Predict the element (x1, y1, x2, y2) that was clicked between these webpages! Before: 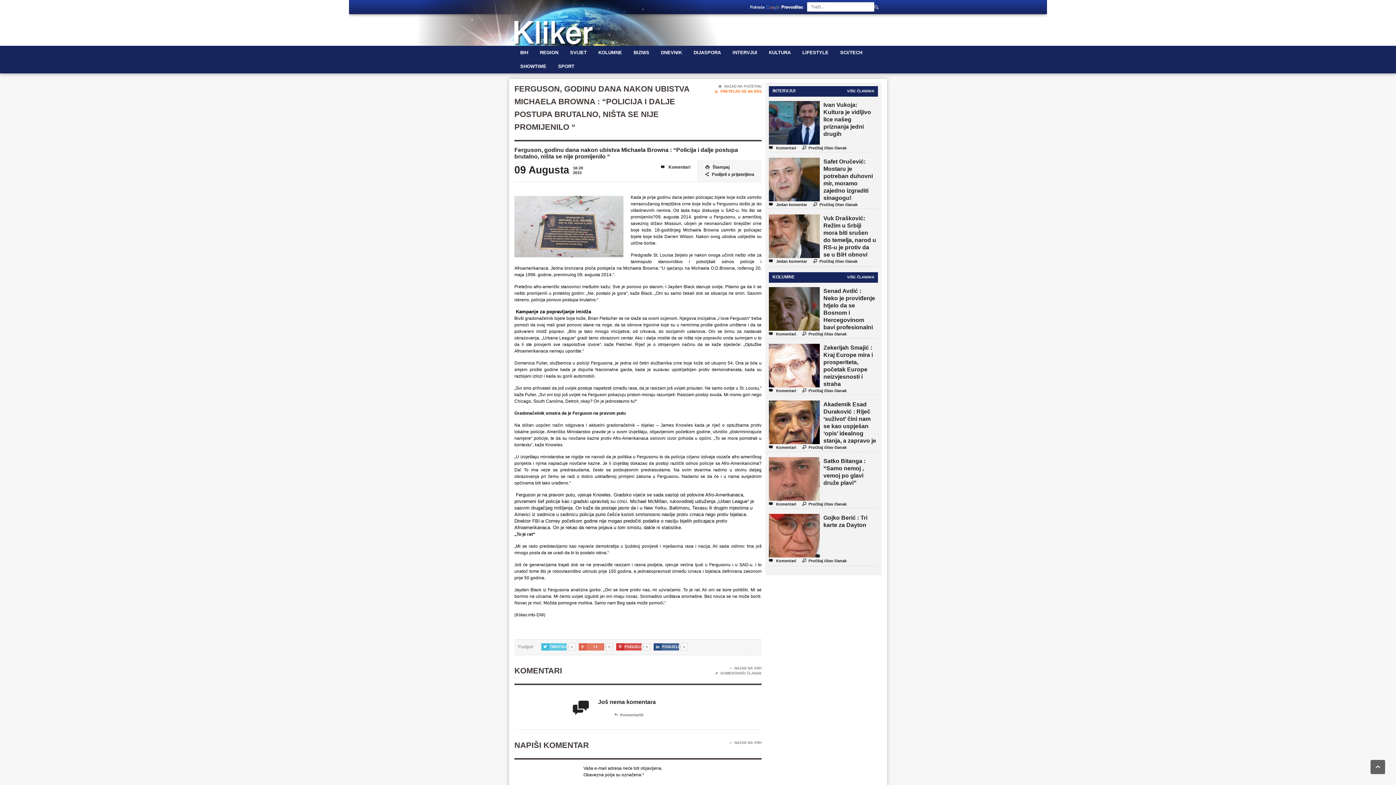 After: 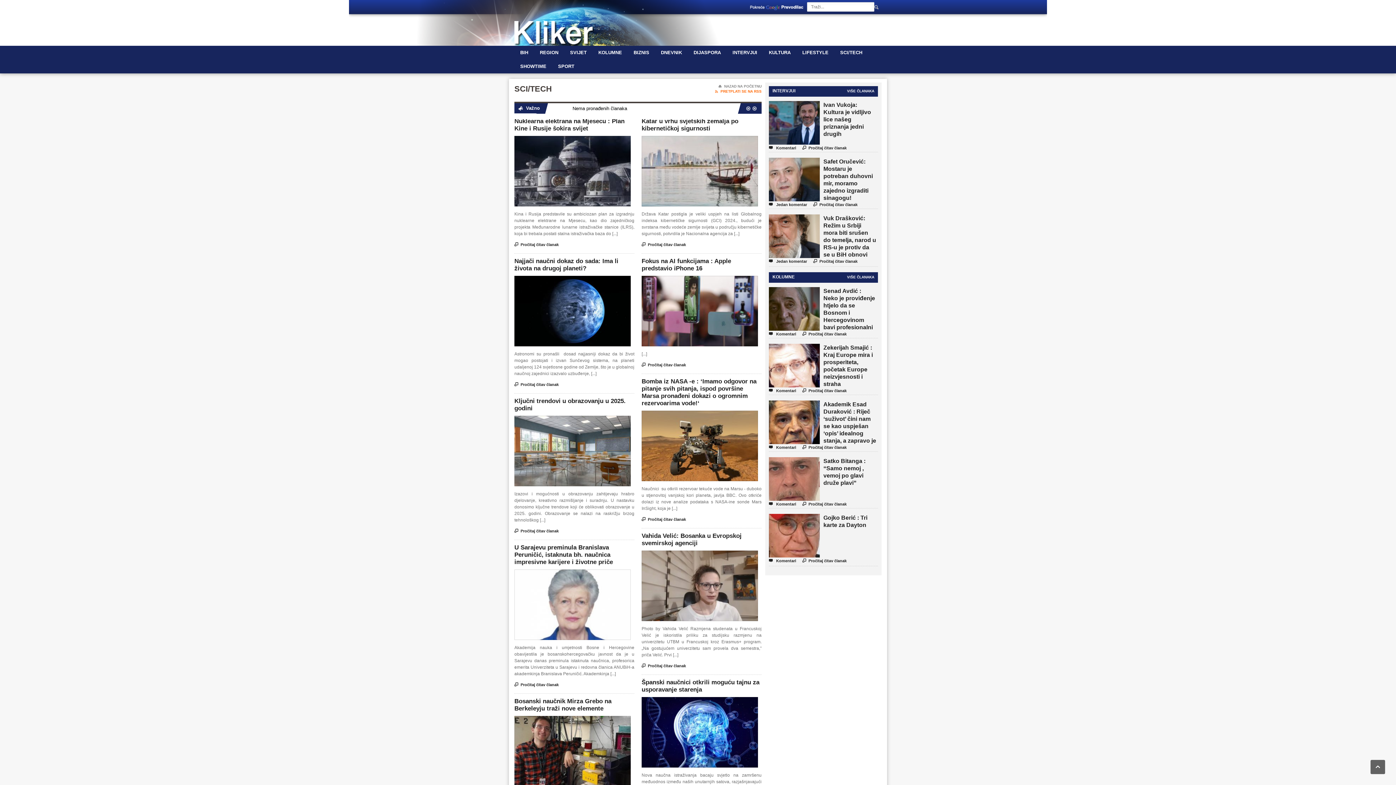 Action: label: SCI/TECH bbox: (834, 45, 868, 59)